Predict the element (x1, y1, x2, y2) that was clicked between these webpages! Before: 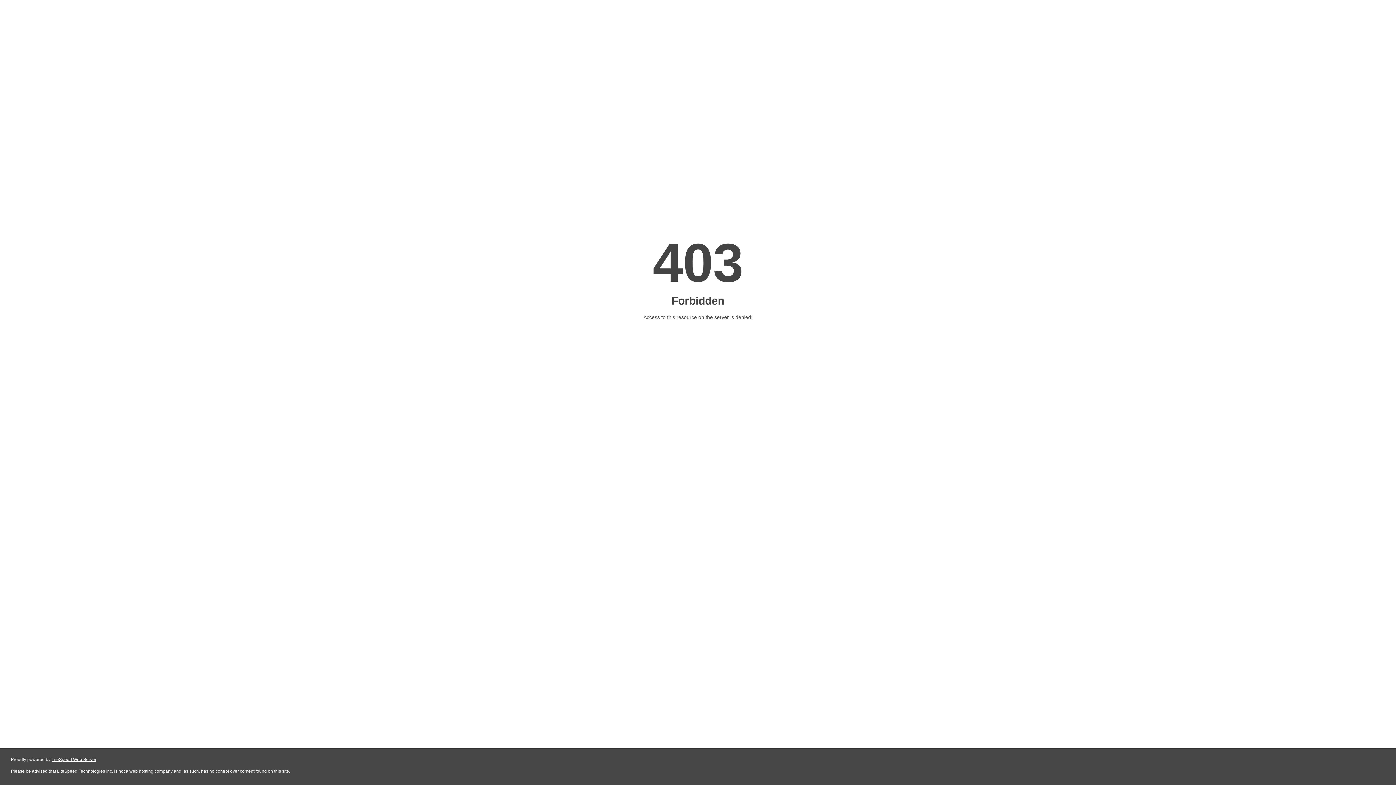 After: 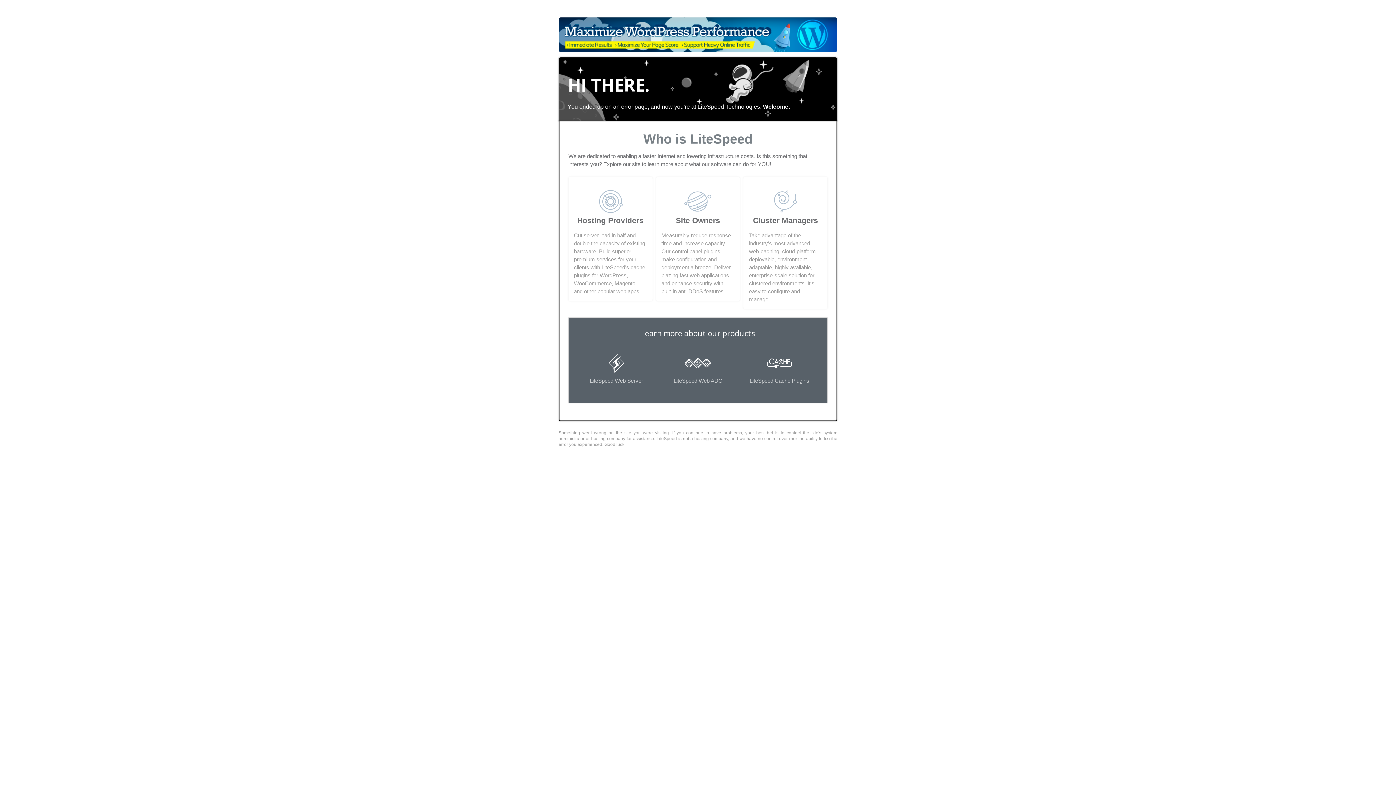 Action: label: LiteSpeed Web Server bbox: (51, 757, 96, 762)